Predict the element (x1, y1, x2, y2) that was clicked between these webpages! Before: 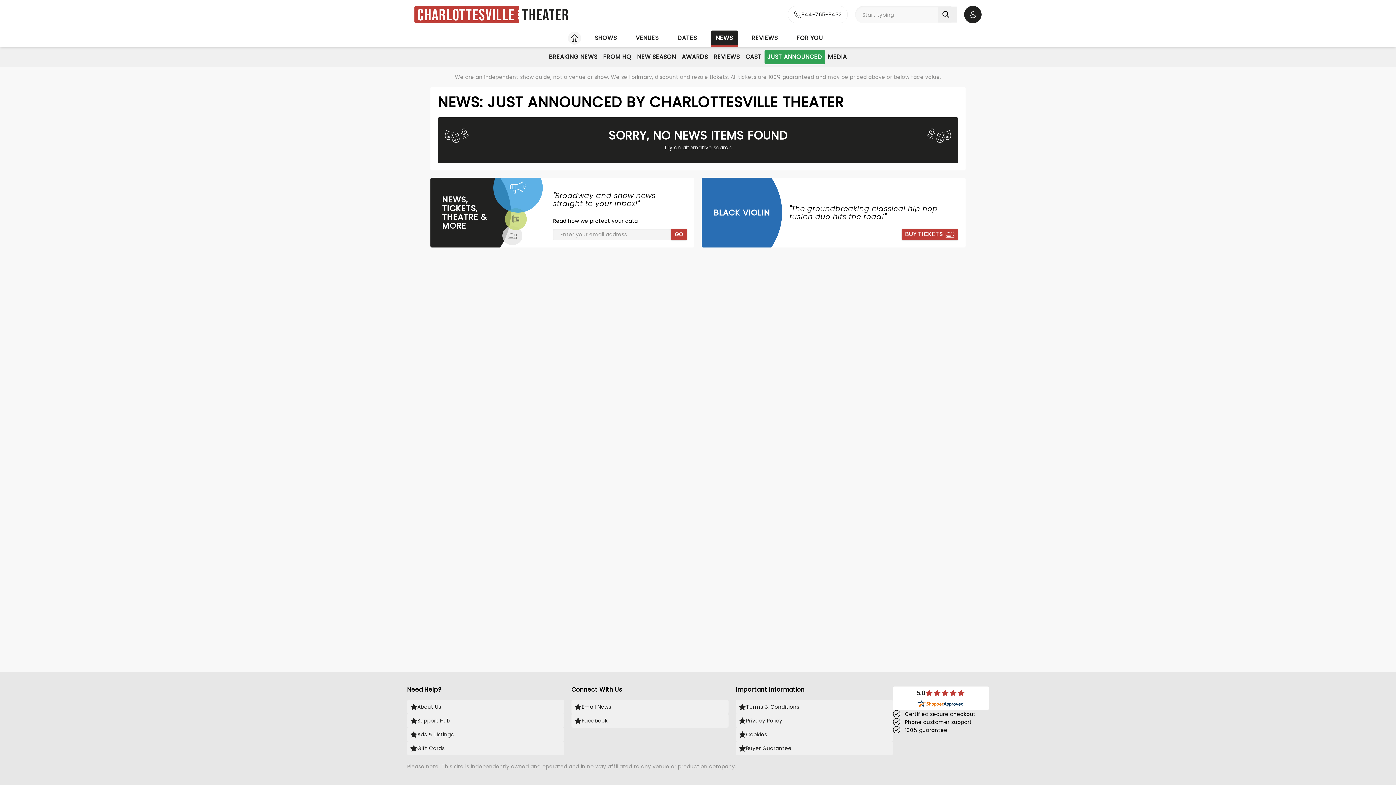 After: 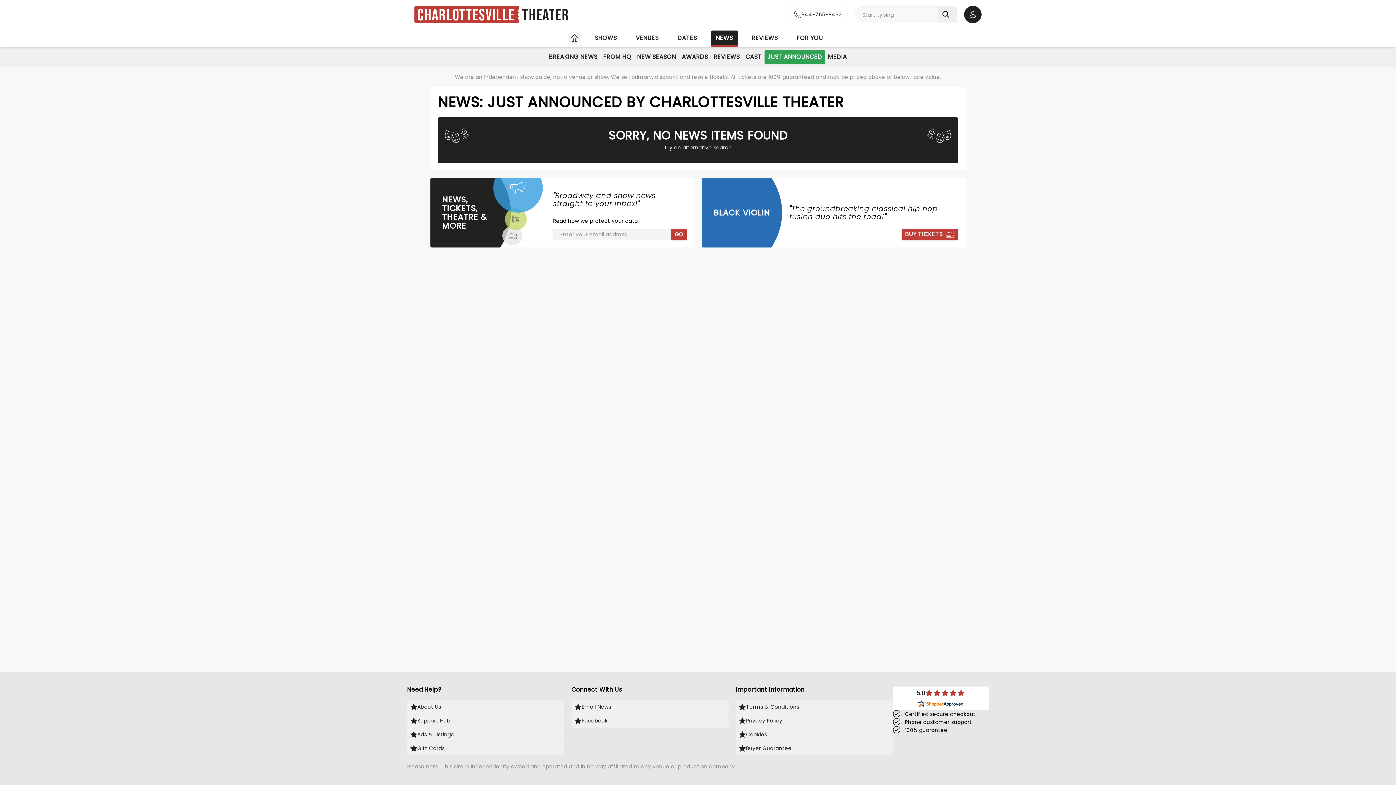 Action: bbox: (764, 49, 825, 64) label: JUST ANNOUNCED